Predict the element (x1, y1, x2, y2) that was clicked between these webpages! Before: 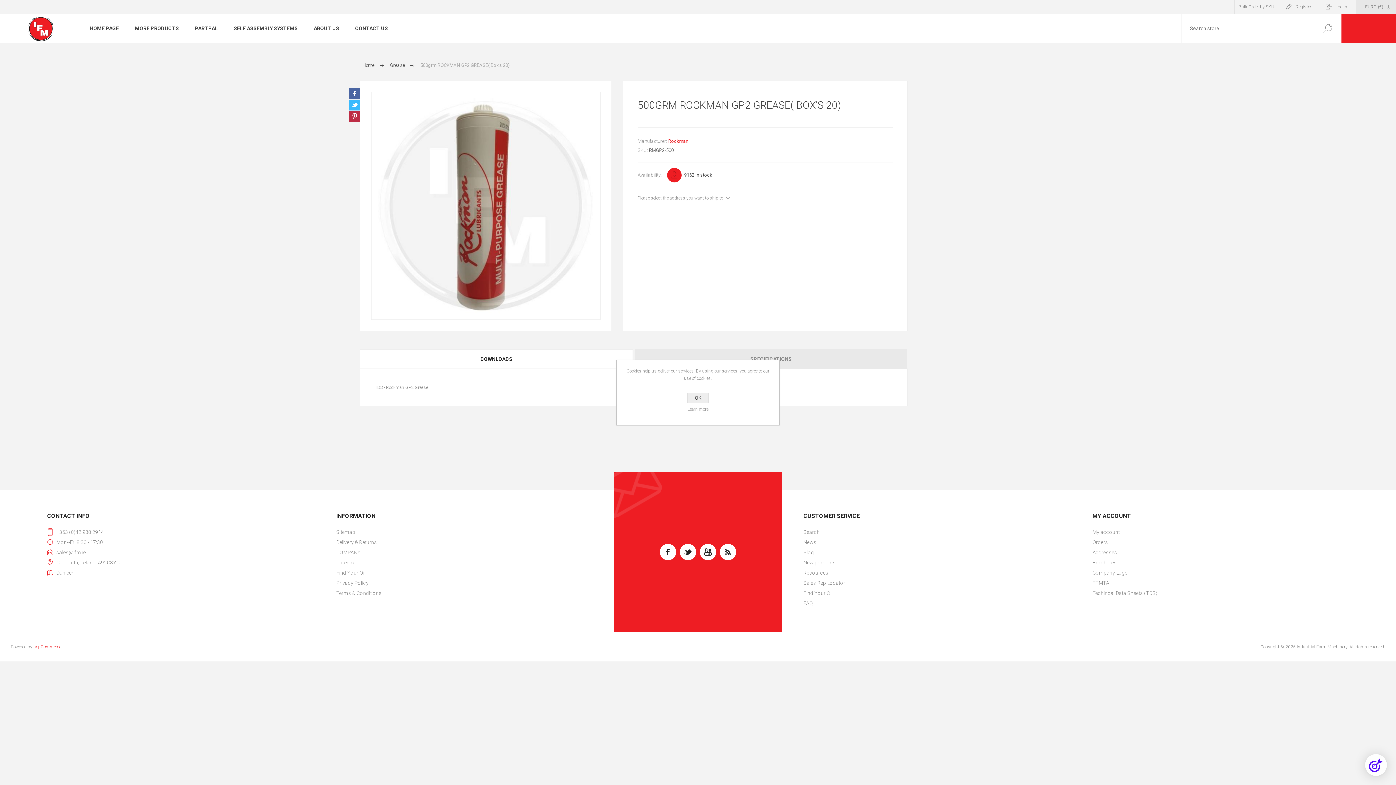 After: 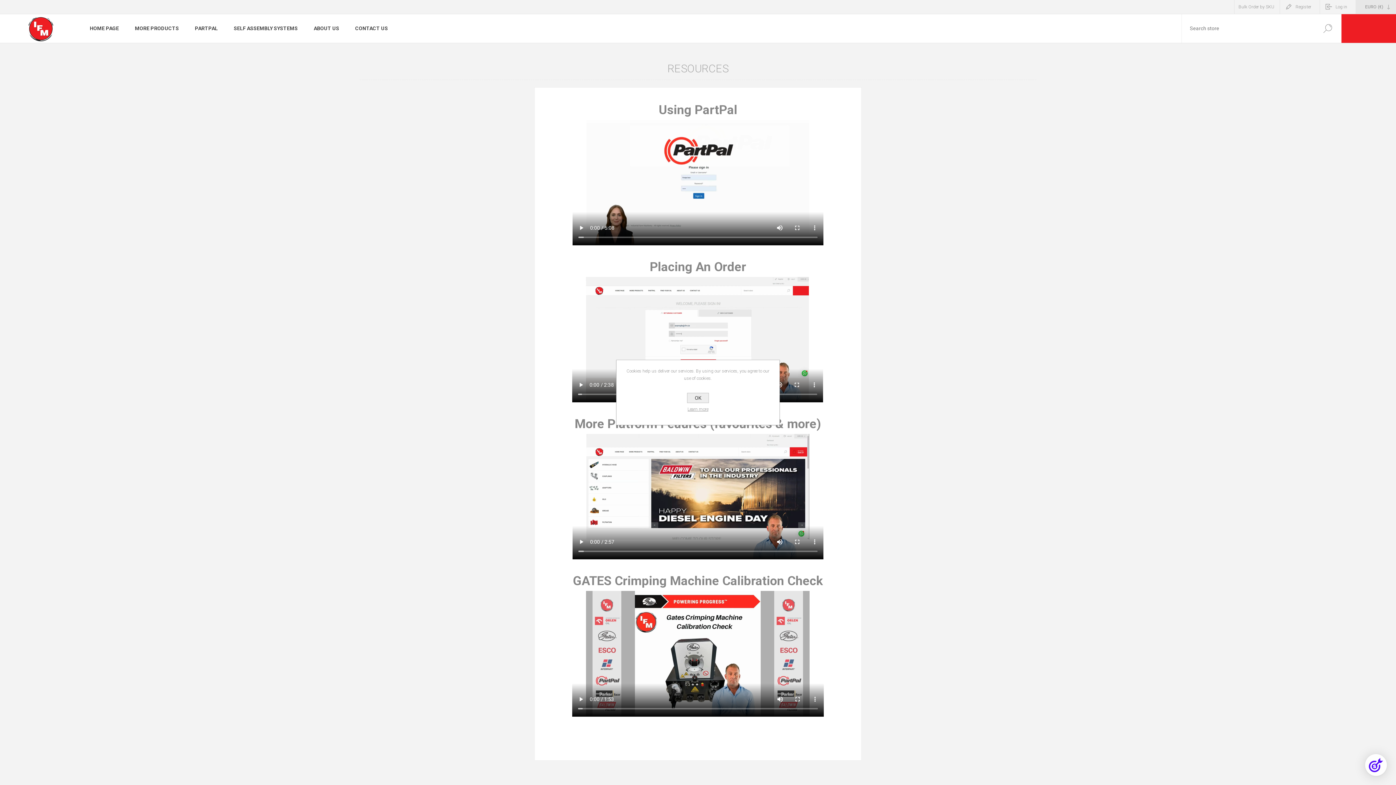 Action: bbox: (803, 568, 1060, 578) label: Resources